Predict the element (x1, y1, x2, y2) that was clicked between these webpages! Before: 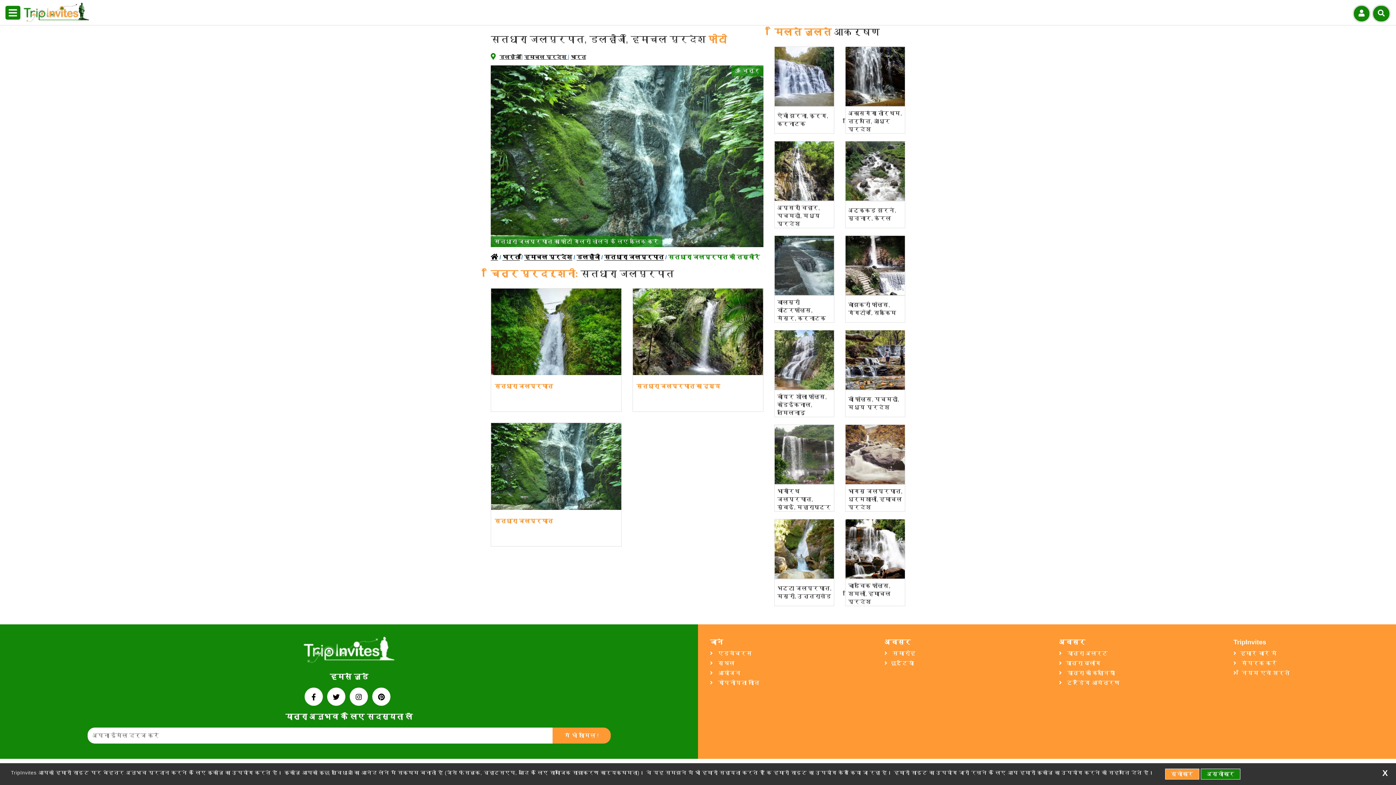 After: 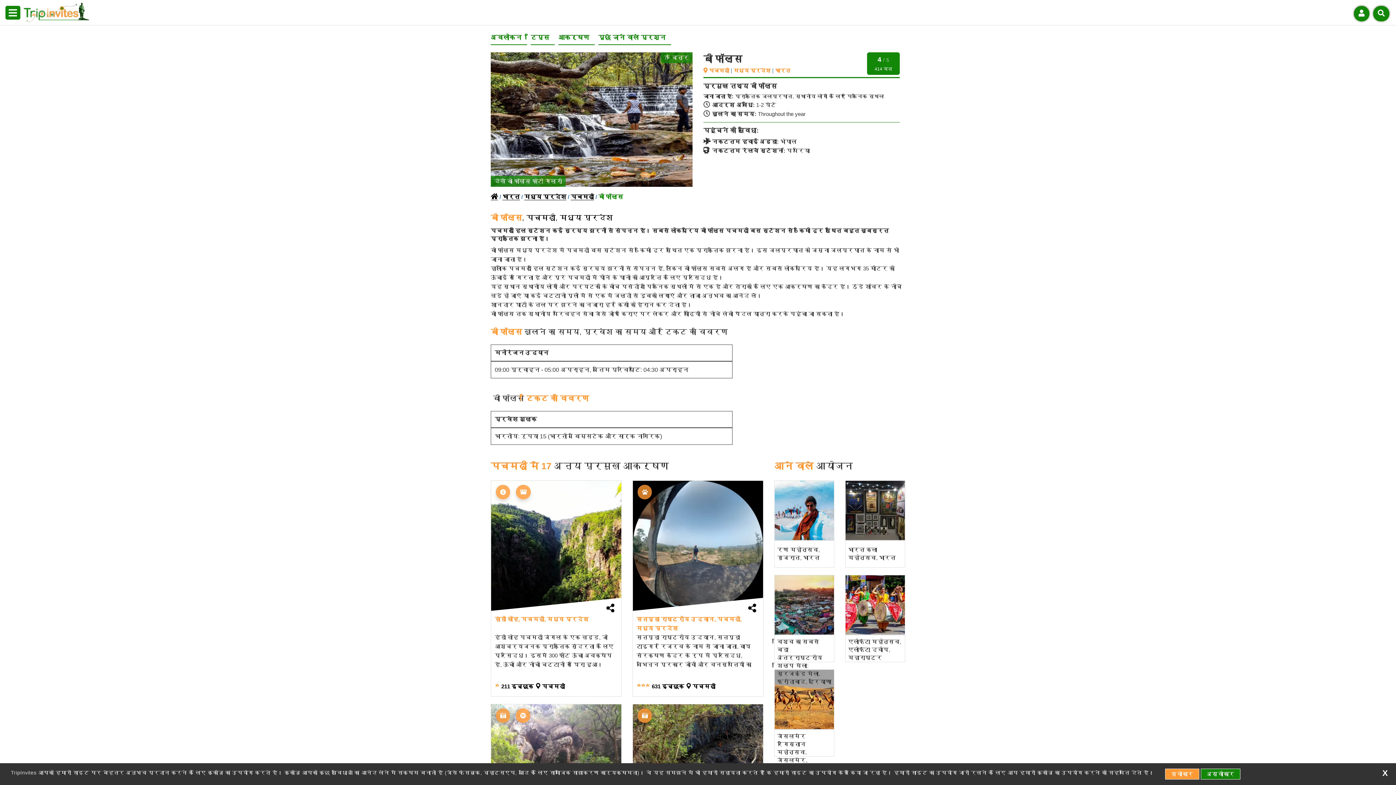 Action: label: link bbox: (845, 330, 905, 417)